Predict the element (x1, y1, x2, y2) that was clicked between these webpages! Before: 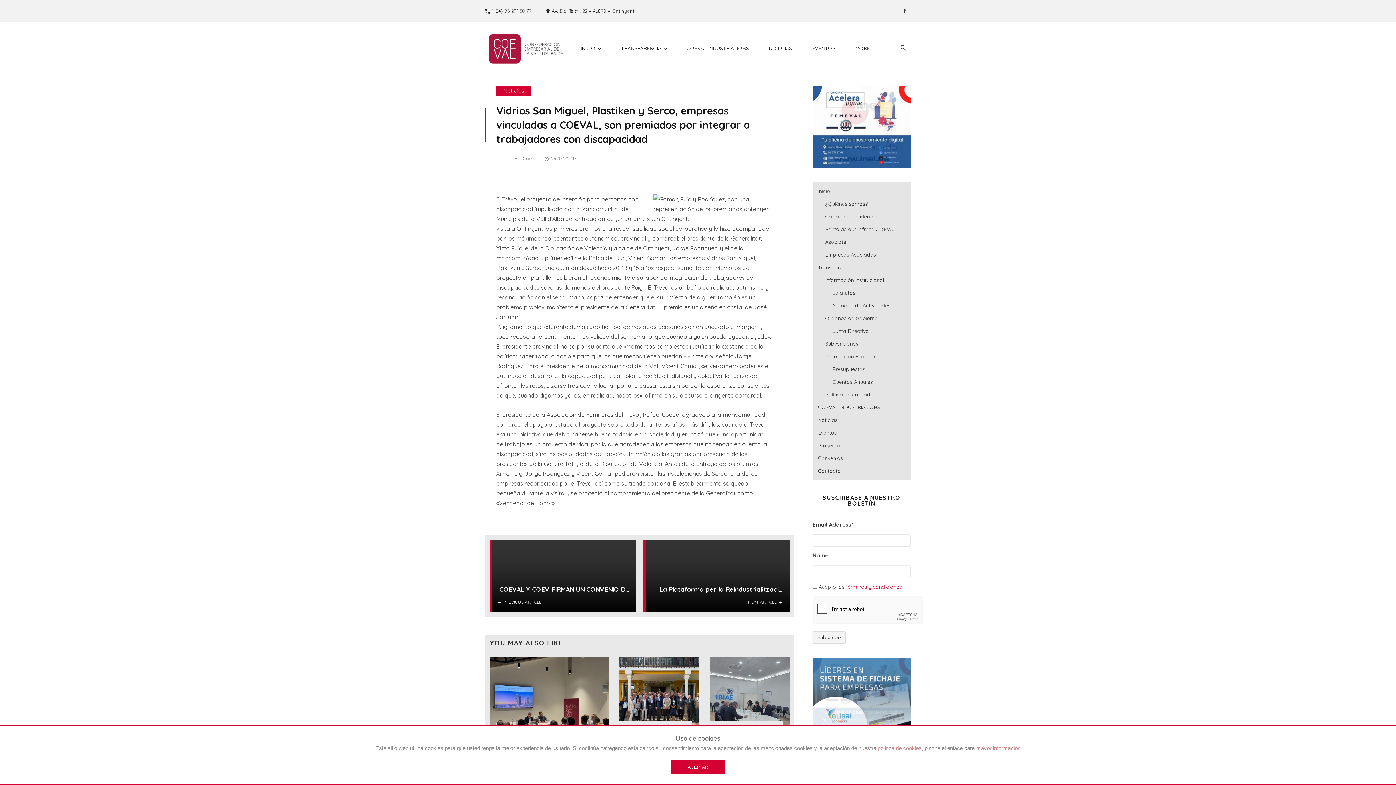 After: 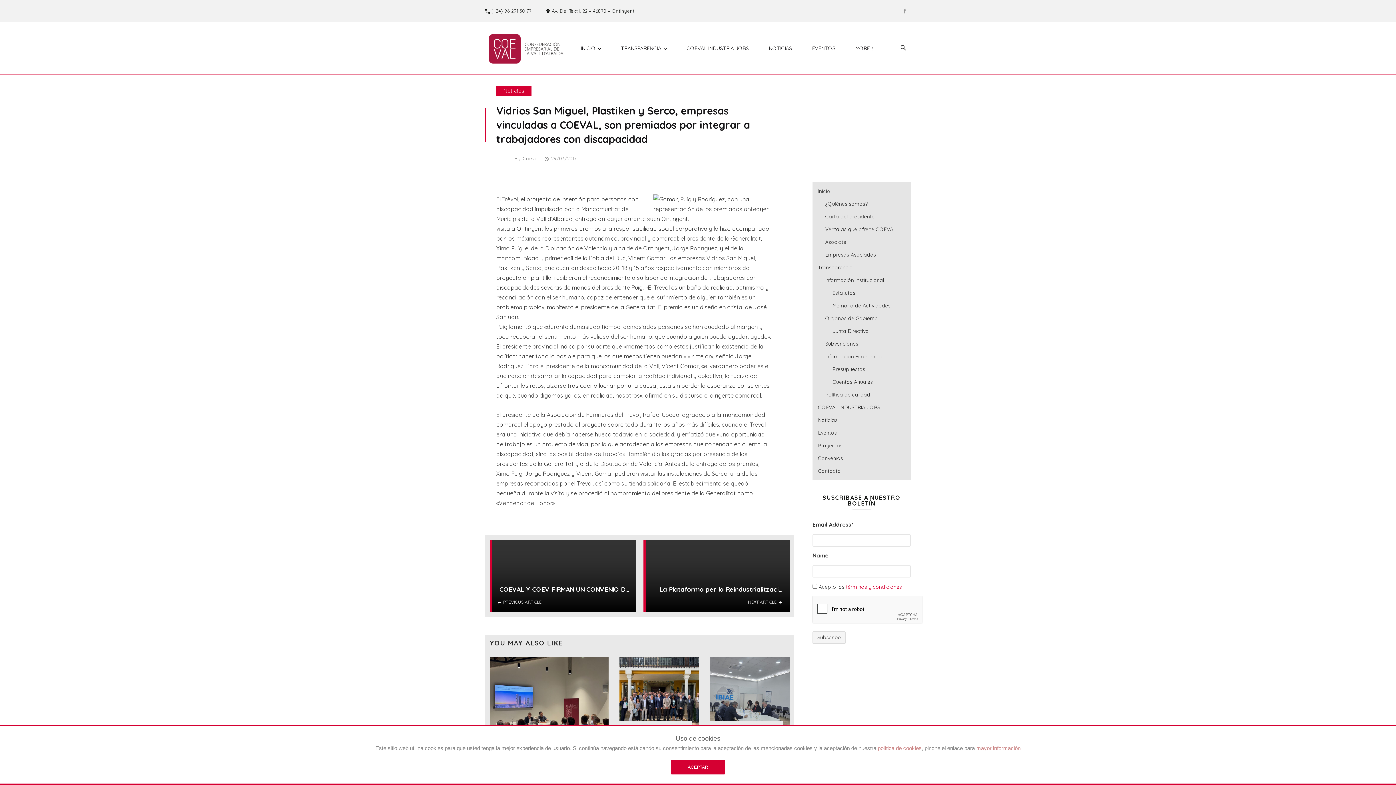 Action: bbox: (899, 0, 910, 21)